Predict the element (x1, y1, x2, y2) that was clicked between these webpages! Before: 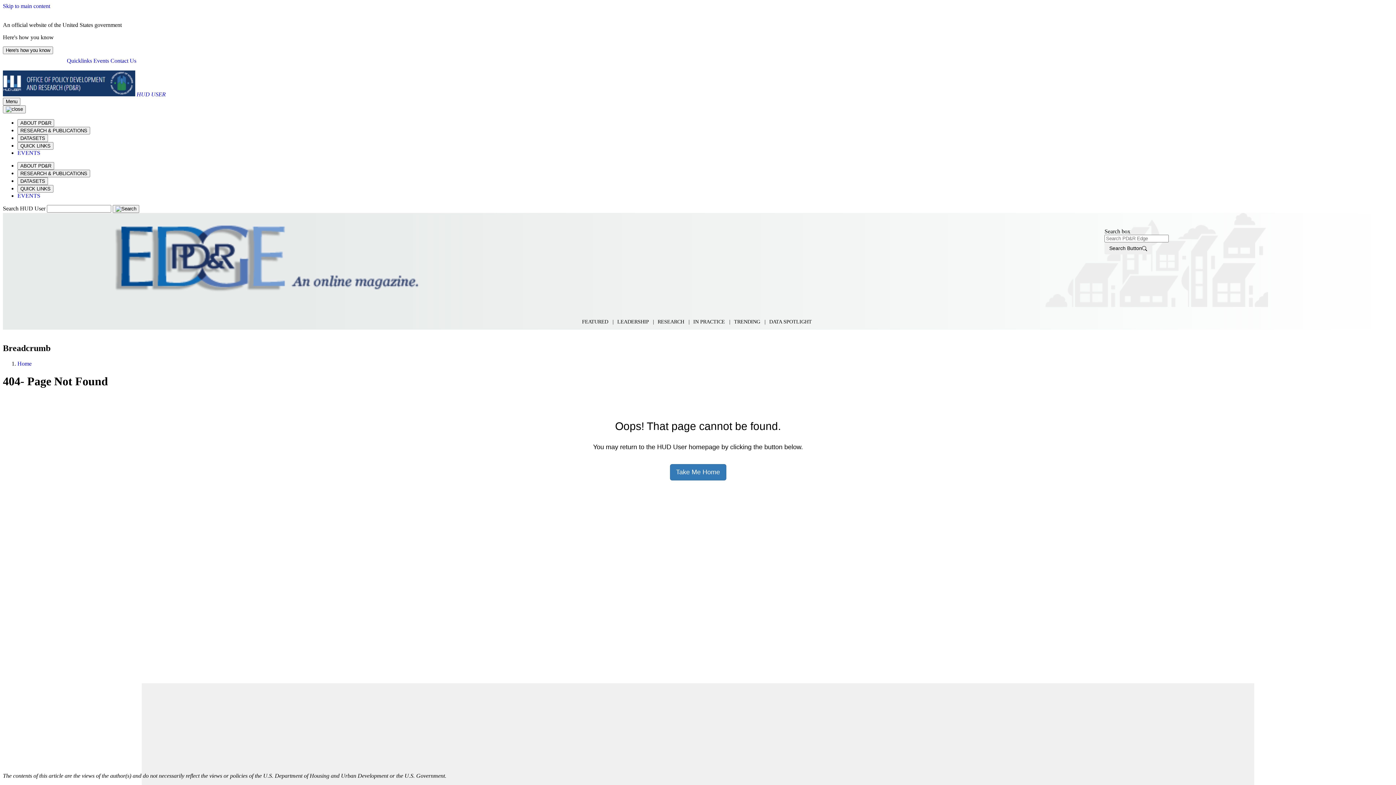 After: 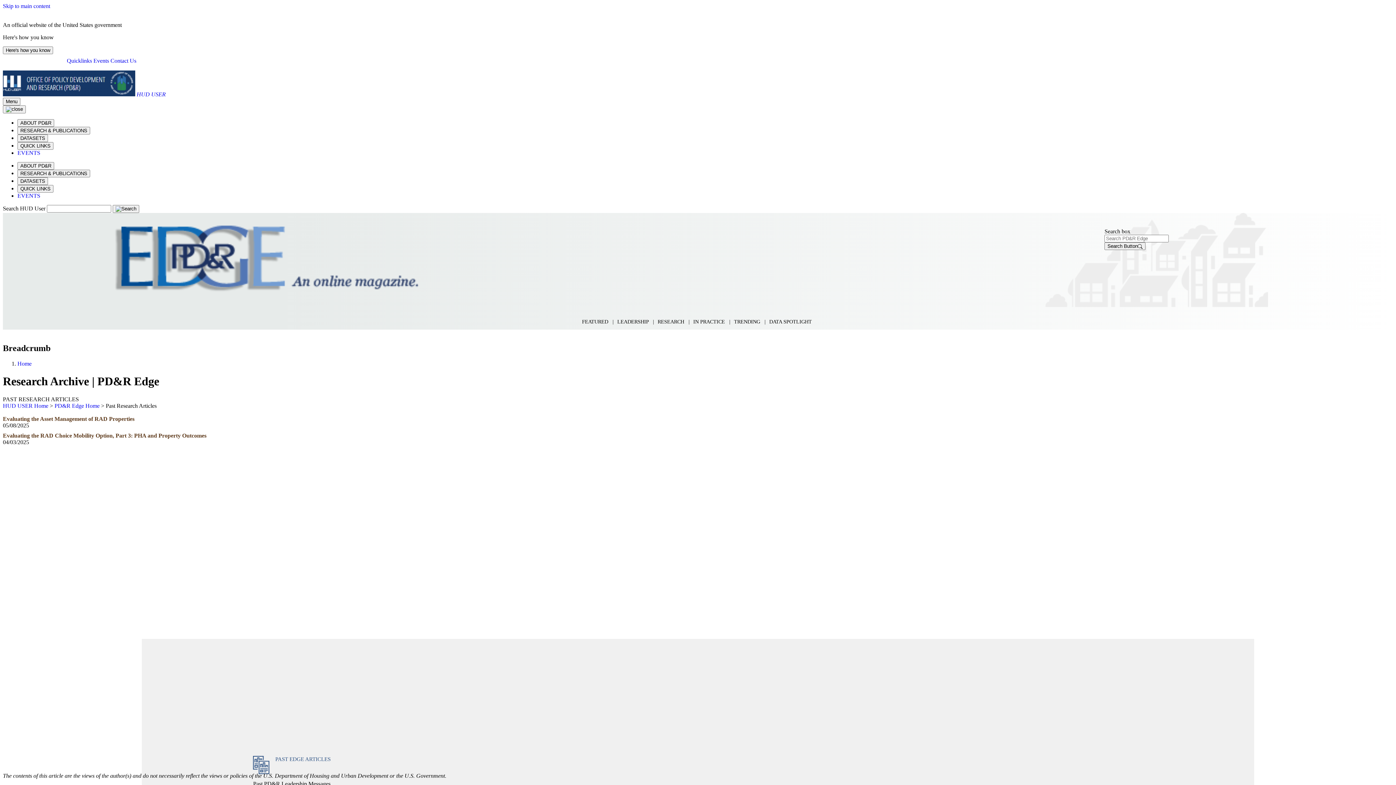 Action: bbox: (657, 315, 693, 326) label: RESEARCH   |